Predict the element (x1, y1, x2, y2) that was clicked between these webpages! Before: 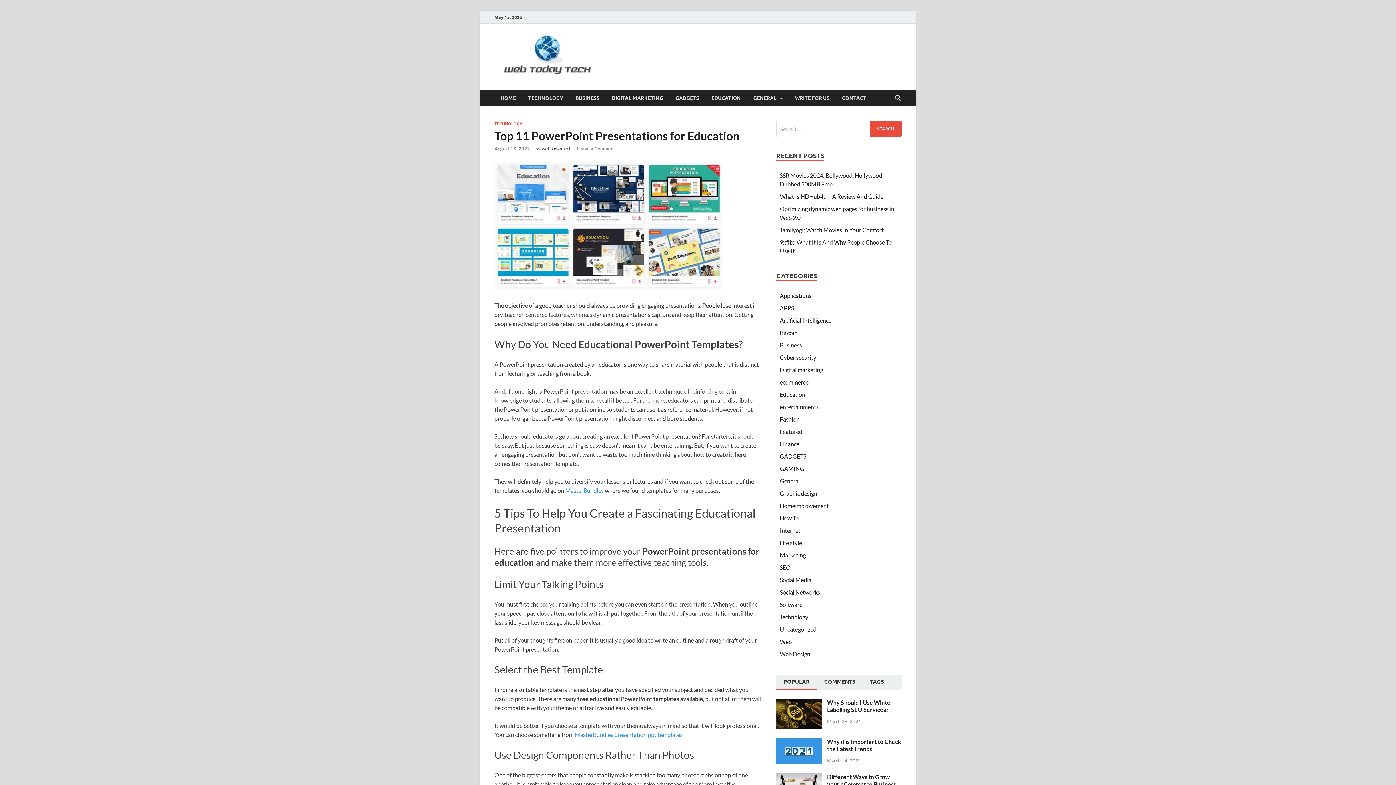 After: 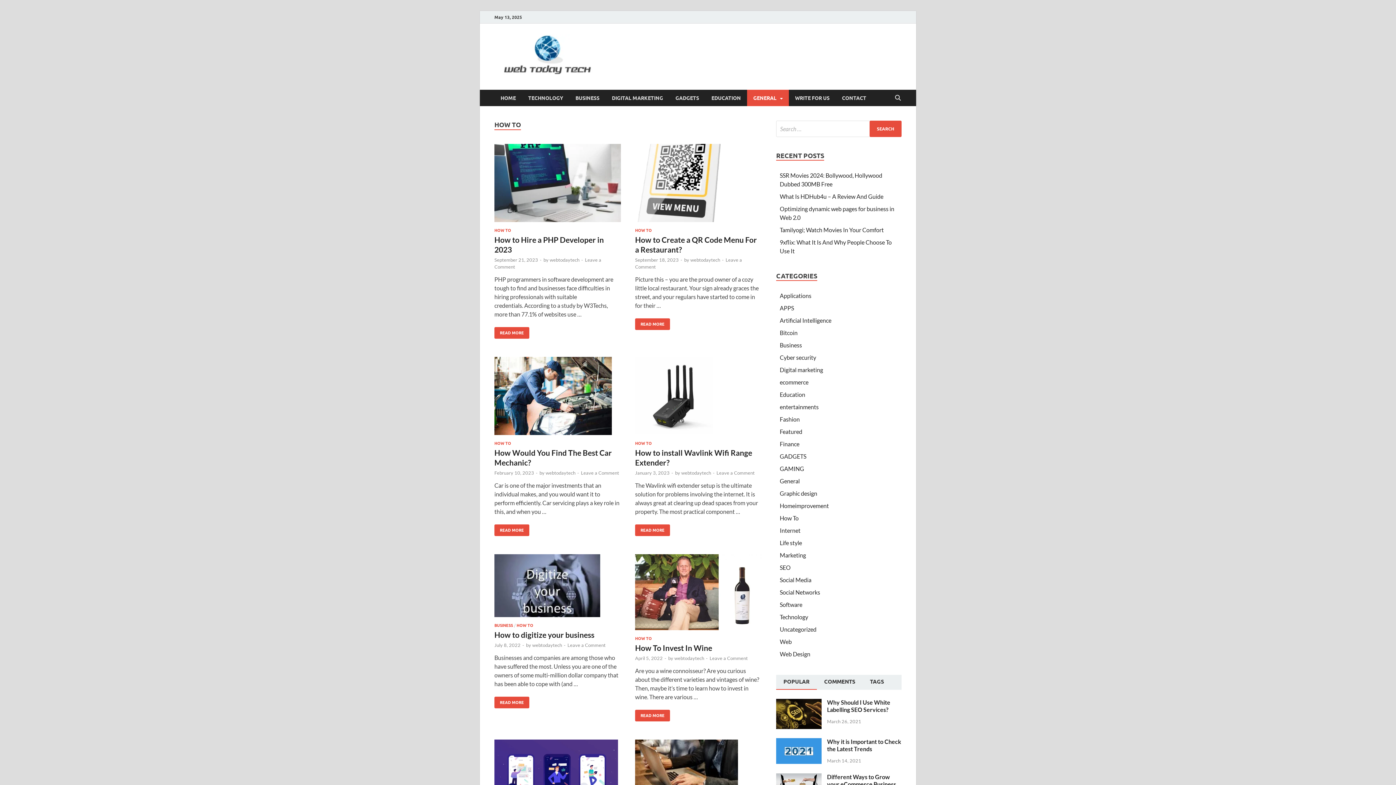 Action: bbox: (780, 514, 798, 521) label: How To